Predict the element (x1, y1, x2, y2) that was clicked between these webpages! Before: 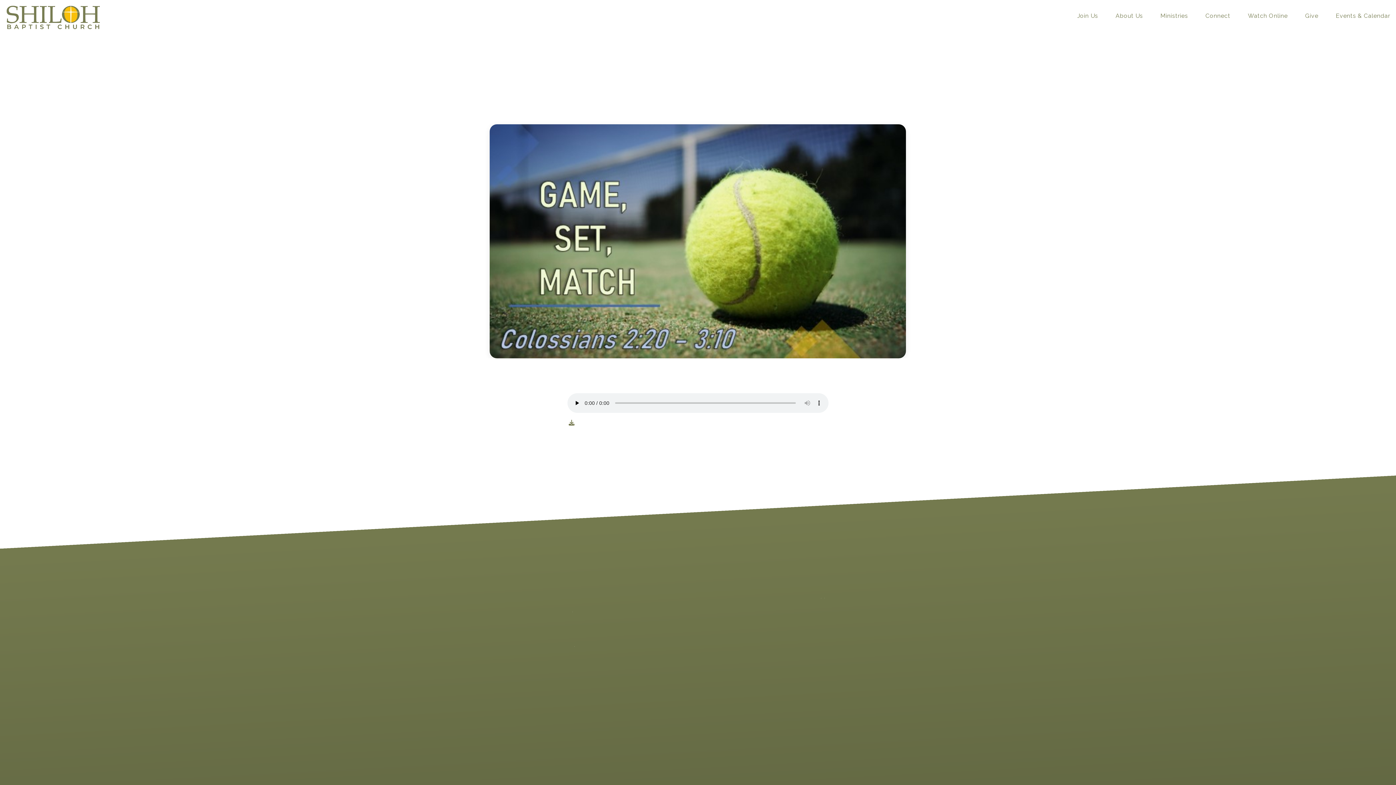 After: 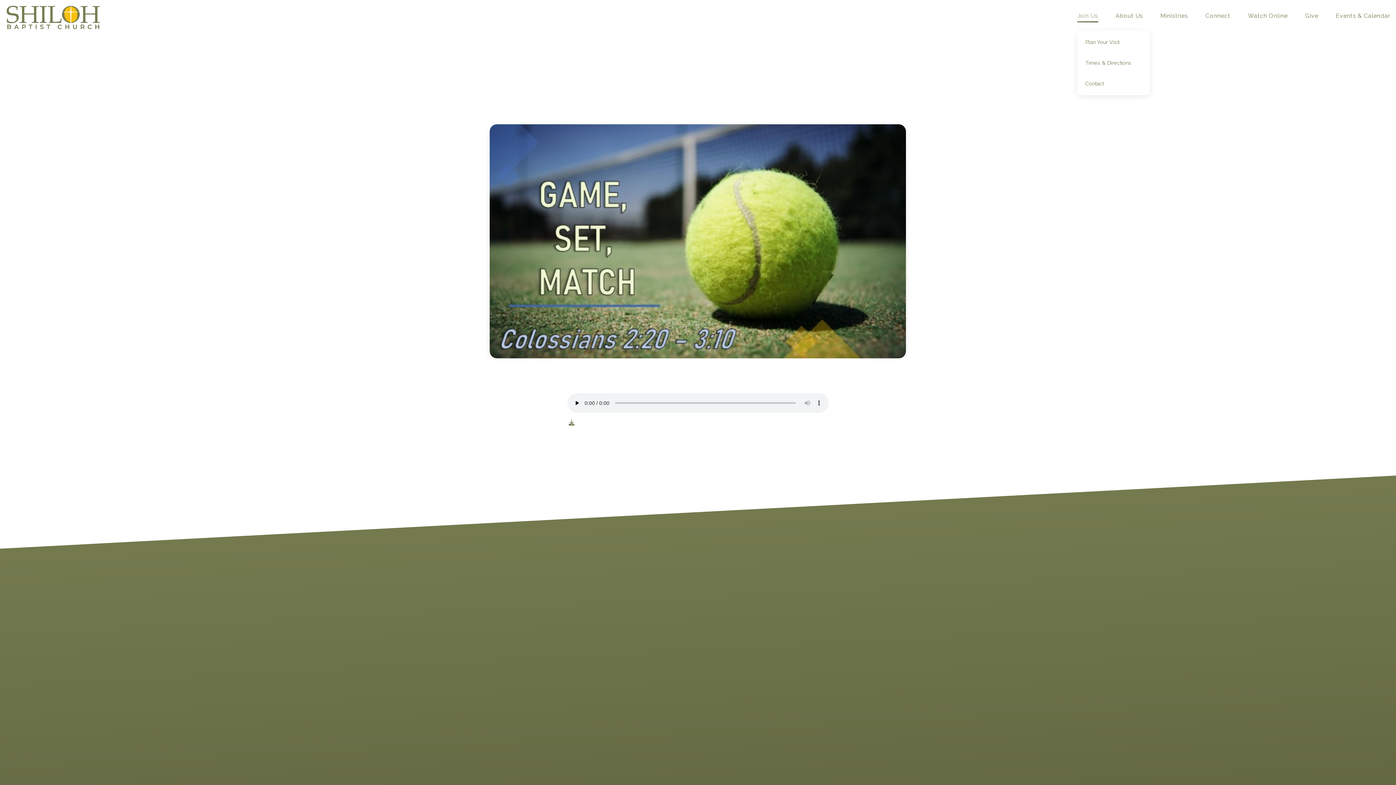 Action: label: Join Us bbox: (1077, 13, 1098, 21)